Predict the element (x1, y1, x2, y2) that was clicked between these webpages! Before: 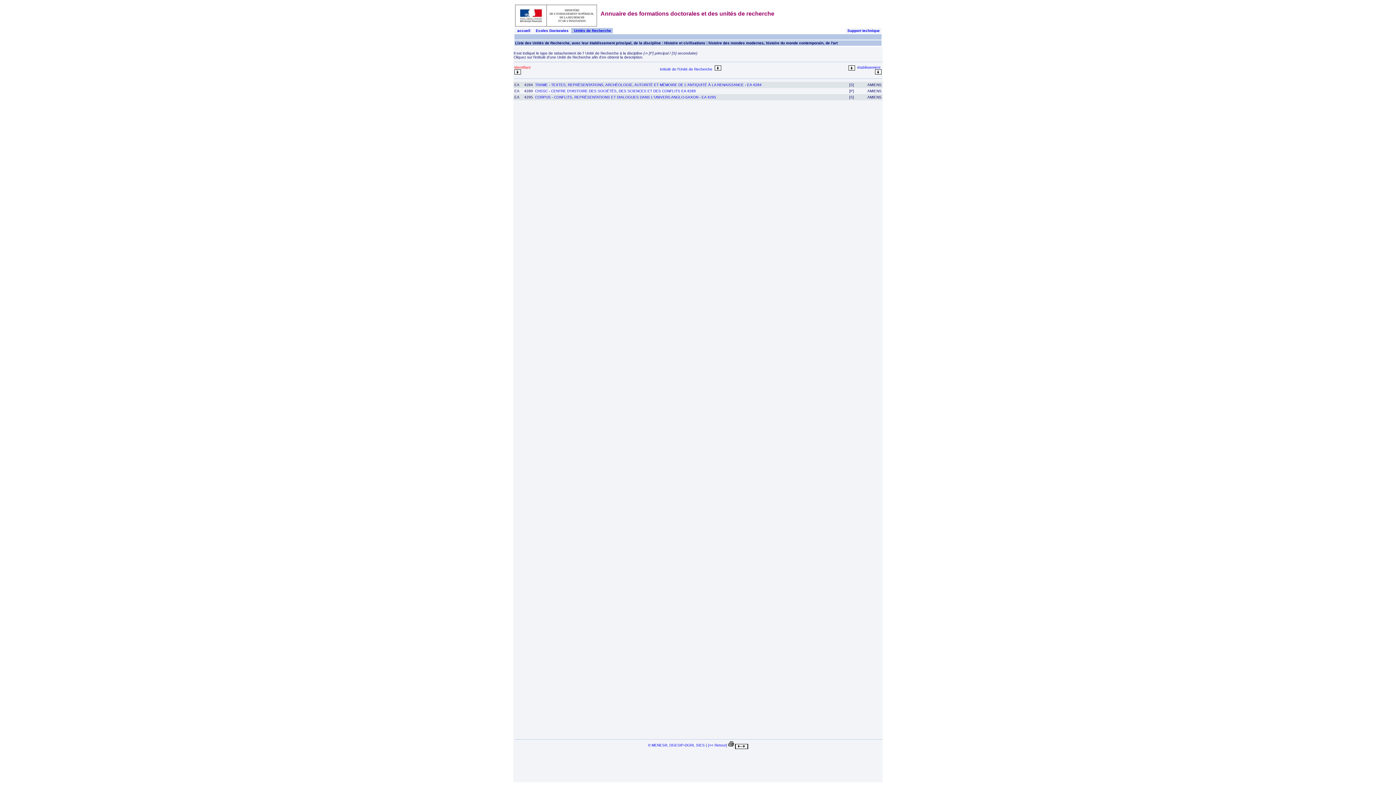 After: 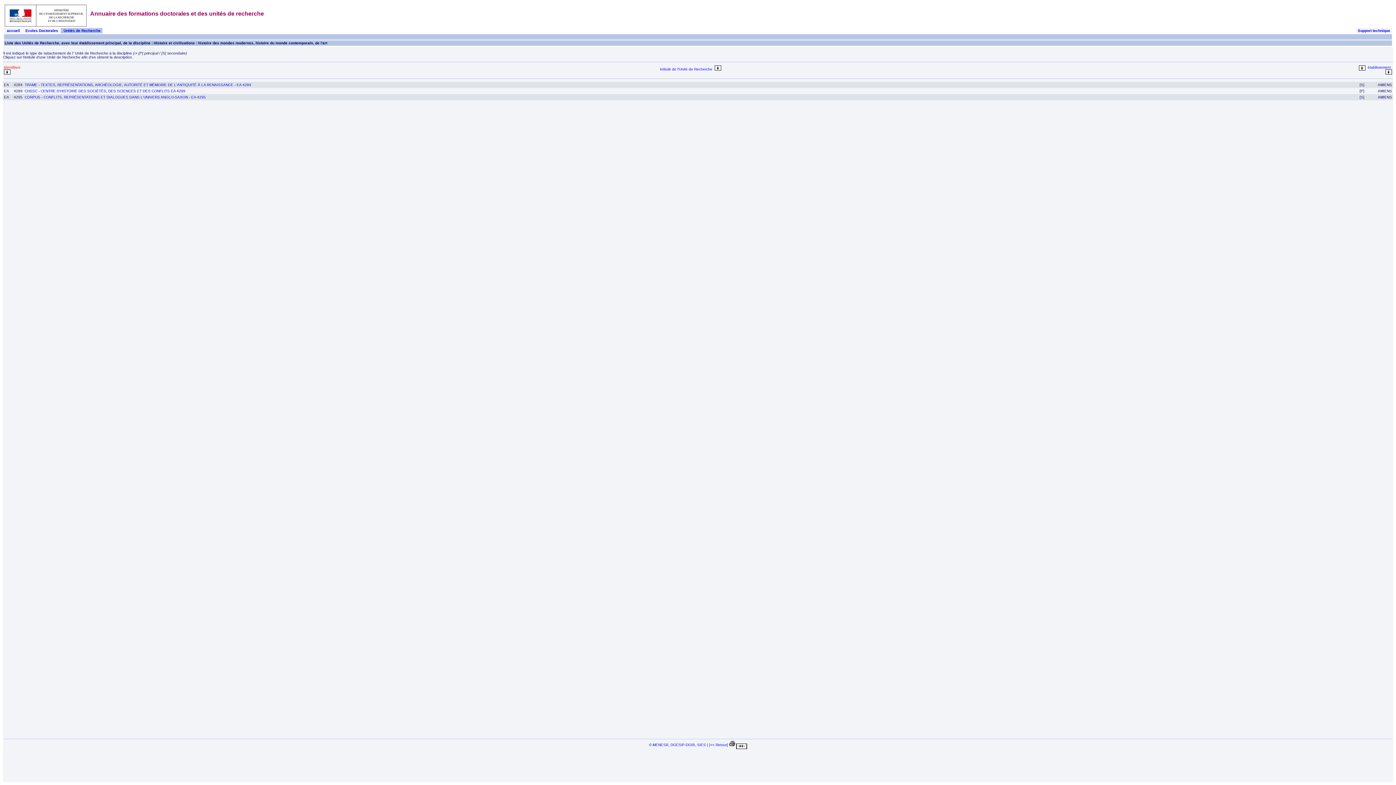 Action: bbox: (735, 743, 748, 747)